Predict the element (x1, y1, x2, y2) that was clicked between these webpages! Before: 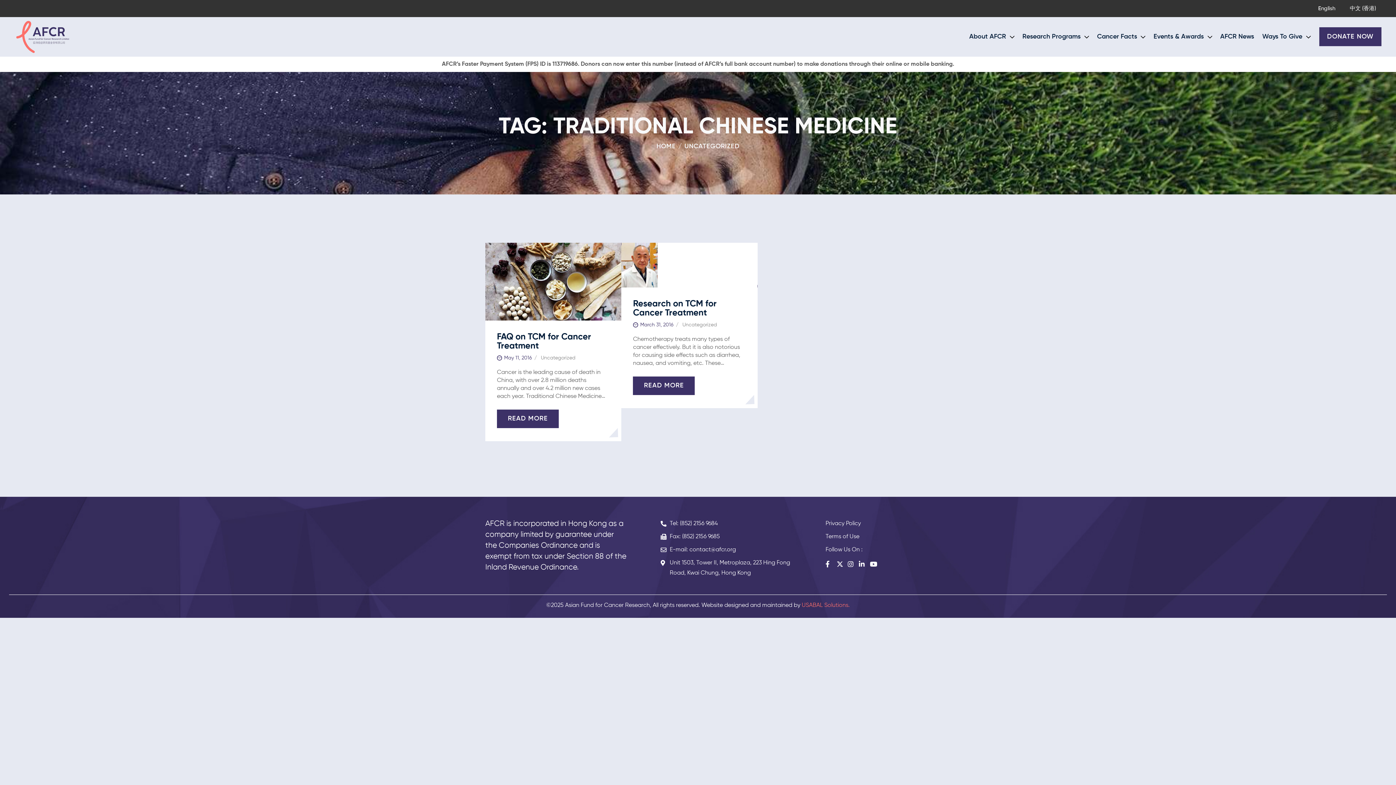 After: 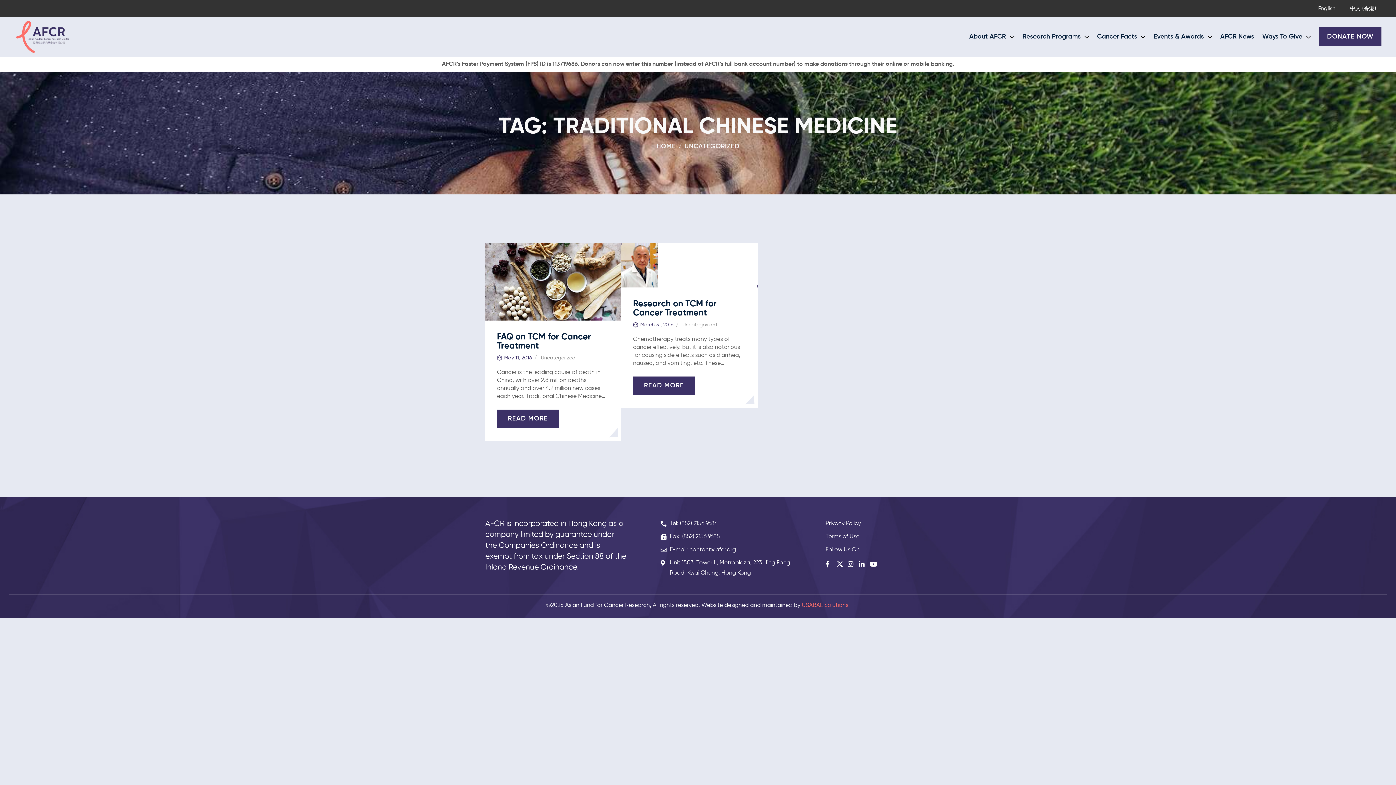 Action: label: USABAL Solutions. bbox: (802, 602, 850, 608)